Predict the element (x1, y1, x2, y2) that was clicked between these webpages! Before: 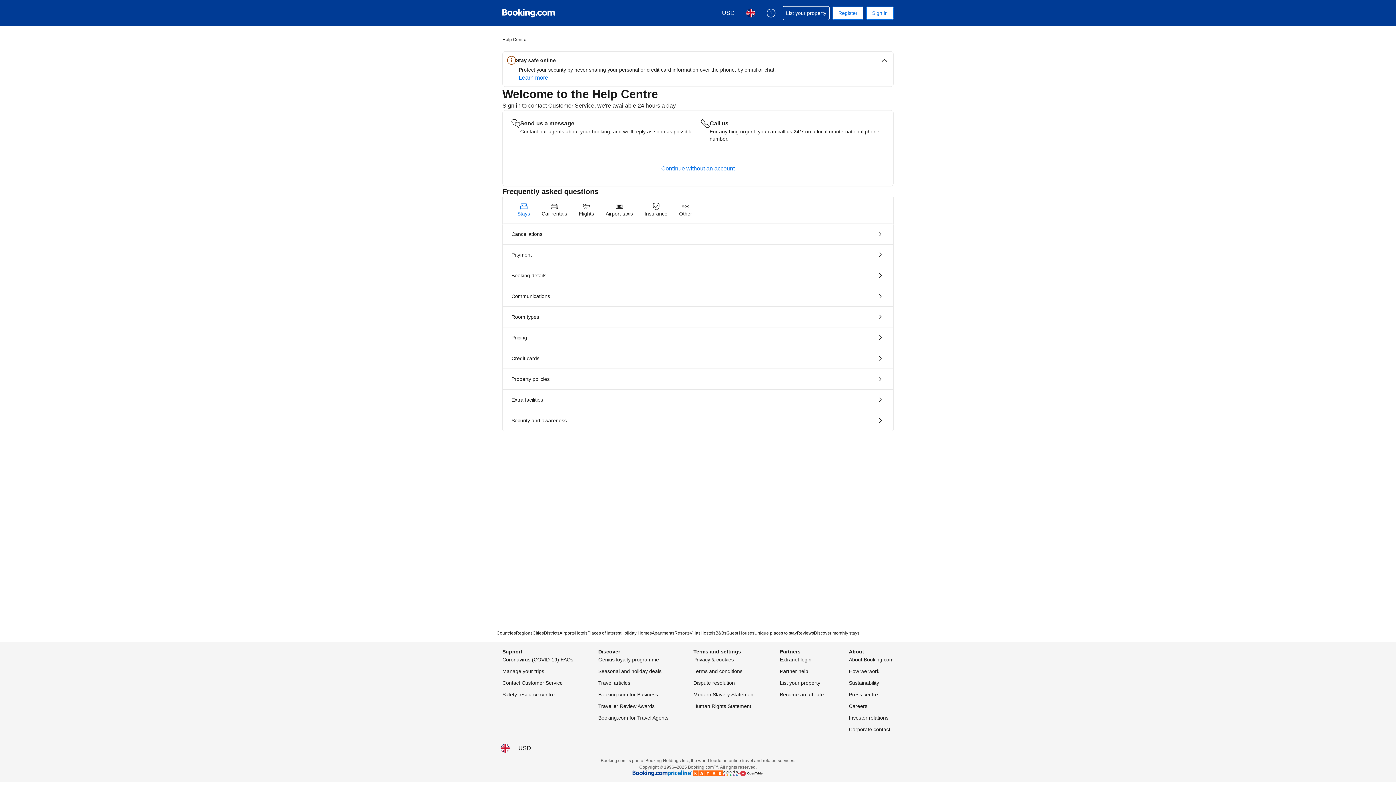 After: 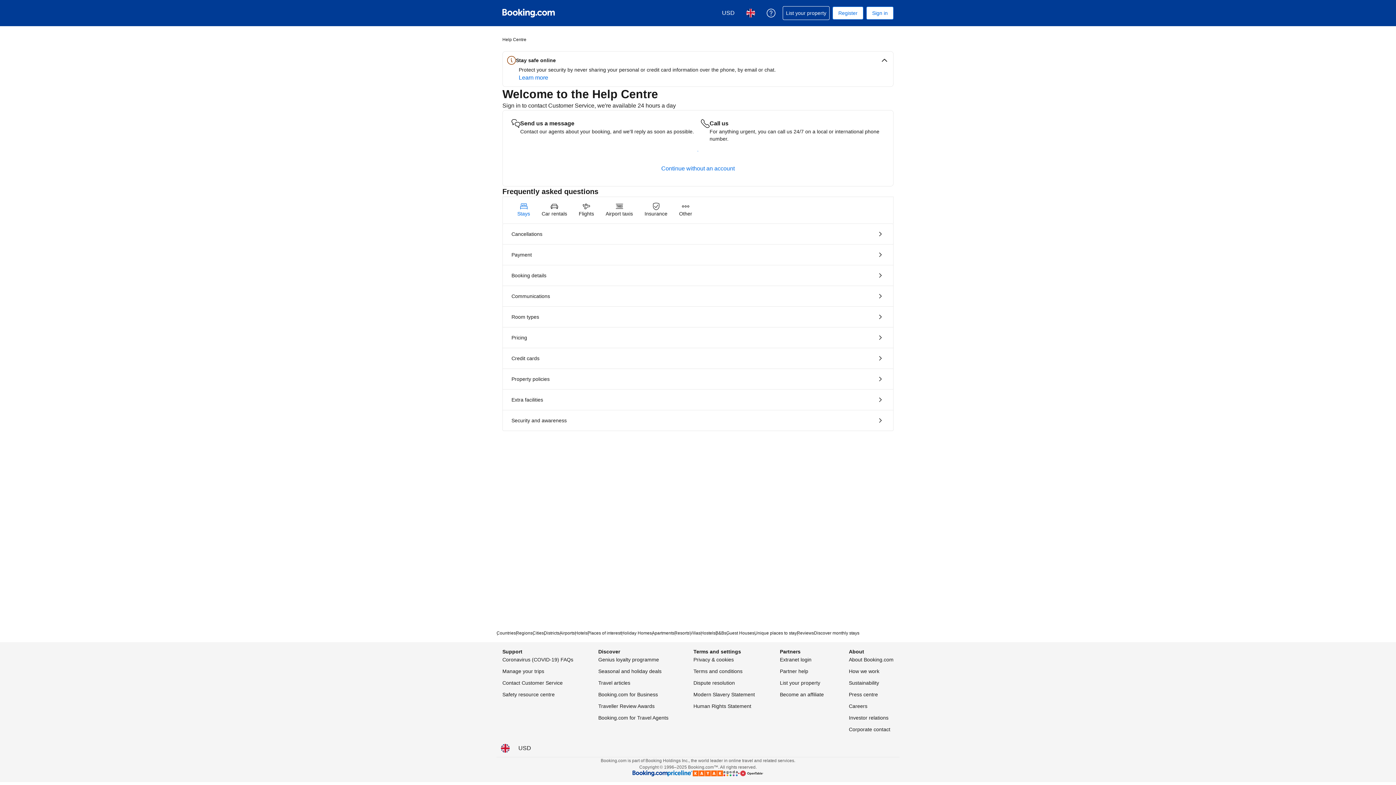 Action: label: Stays bbox: (511, 197, 536, 223)